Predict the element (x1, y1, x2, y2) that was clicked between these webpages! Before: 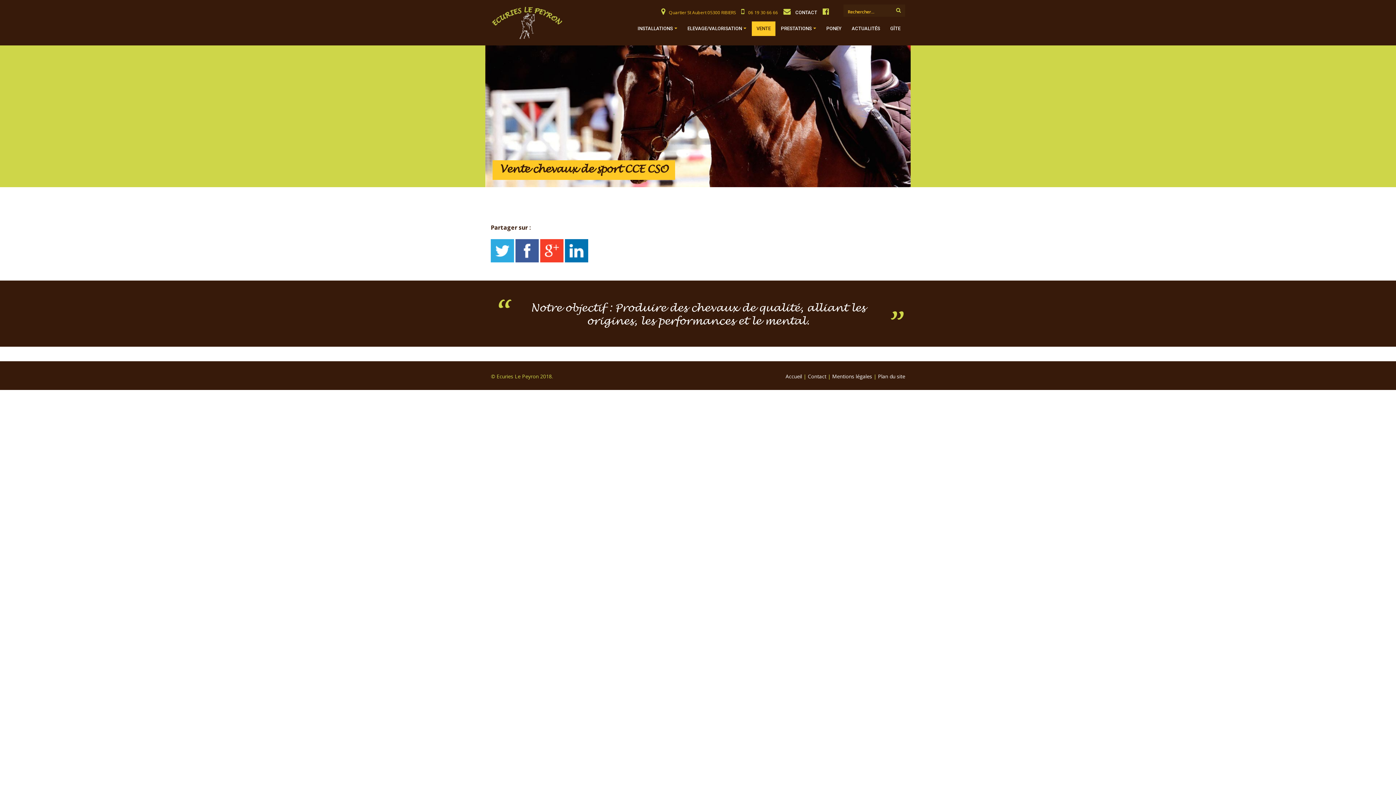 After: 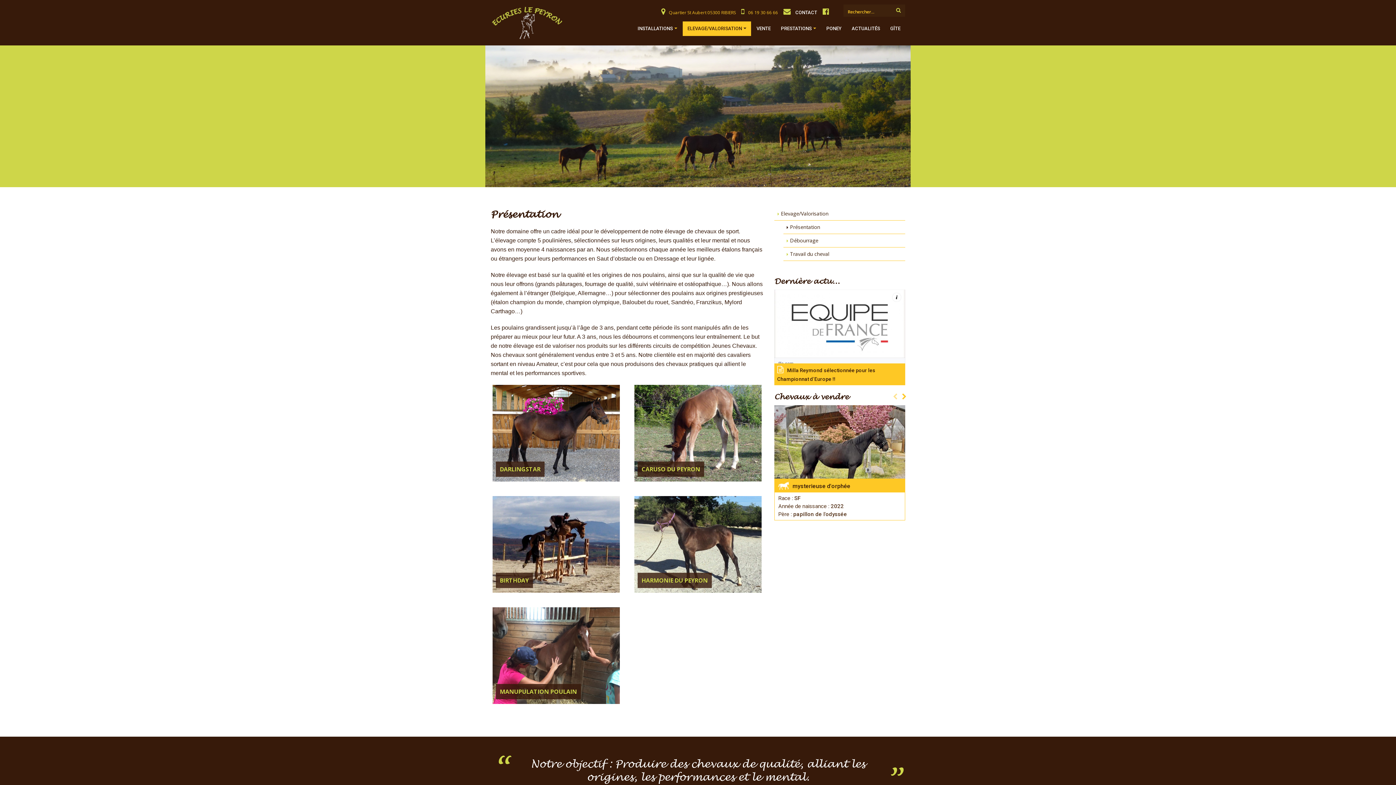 Action: bbox: (682, 21, 751, 36) label: ELEVAGE/VALORISATION